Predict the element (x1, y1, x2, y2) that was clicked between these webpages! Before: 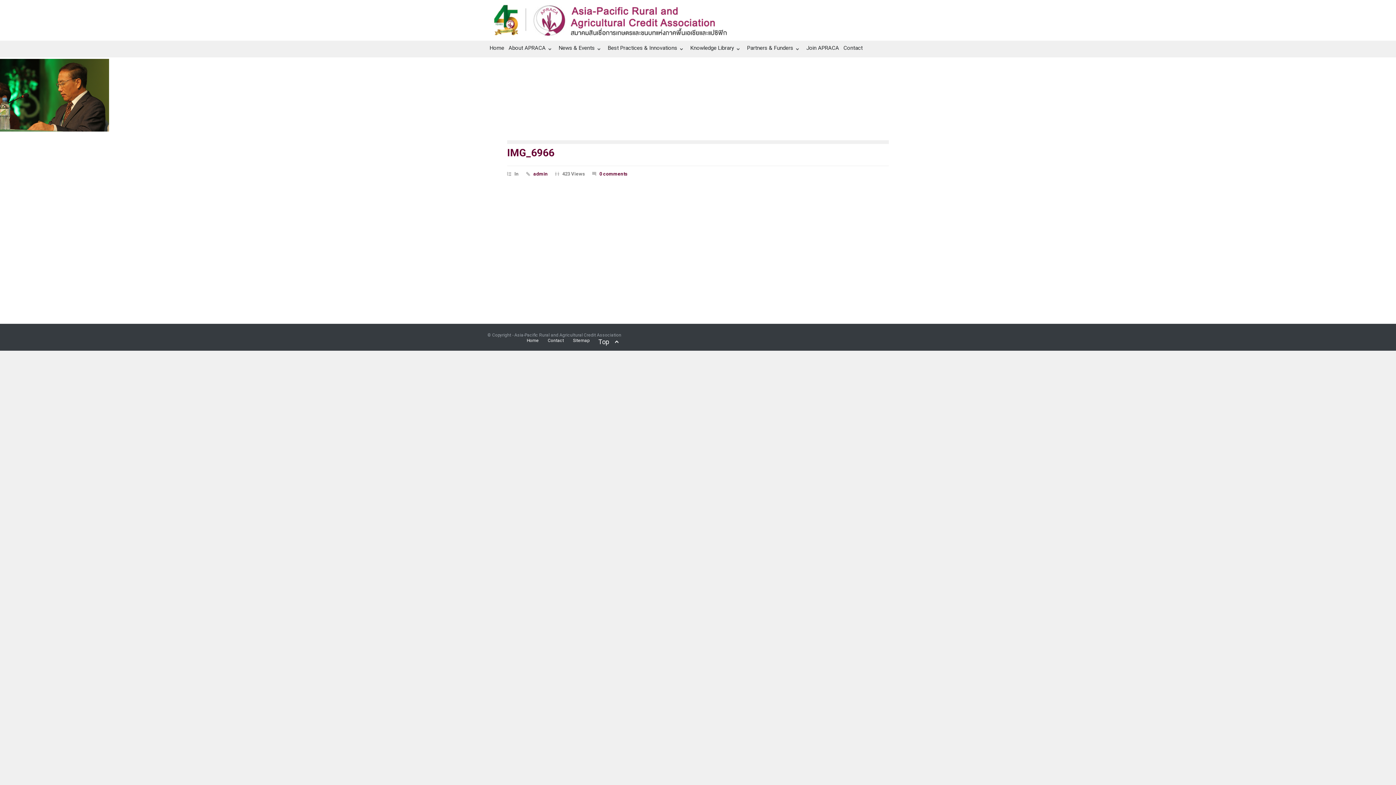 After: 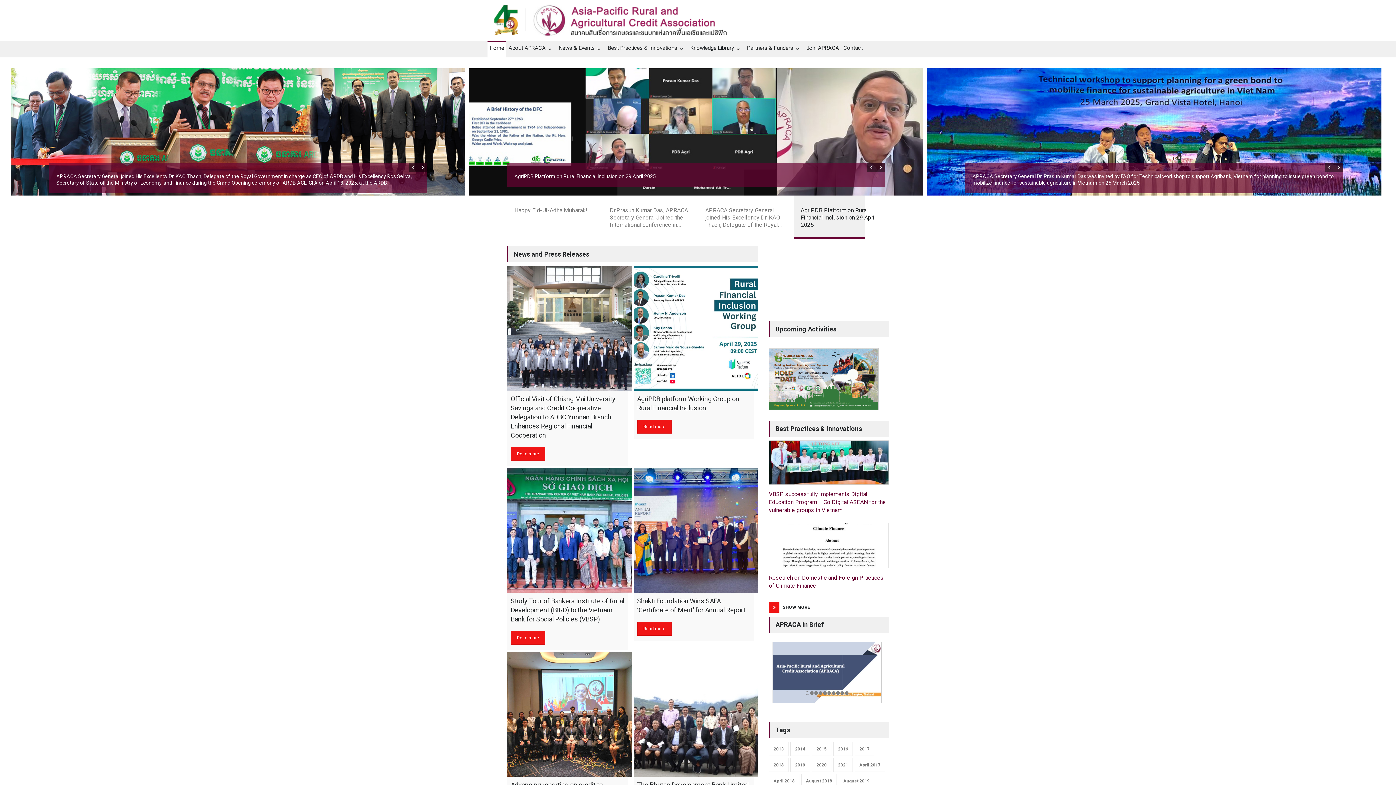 Action: bbox: (487, 3, 735, 33)